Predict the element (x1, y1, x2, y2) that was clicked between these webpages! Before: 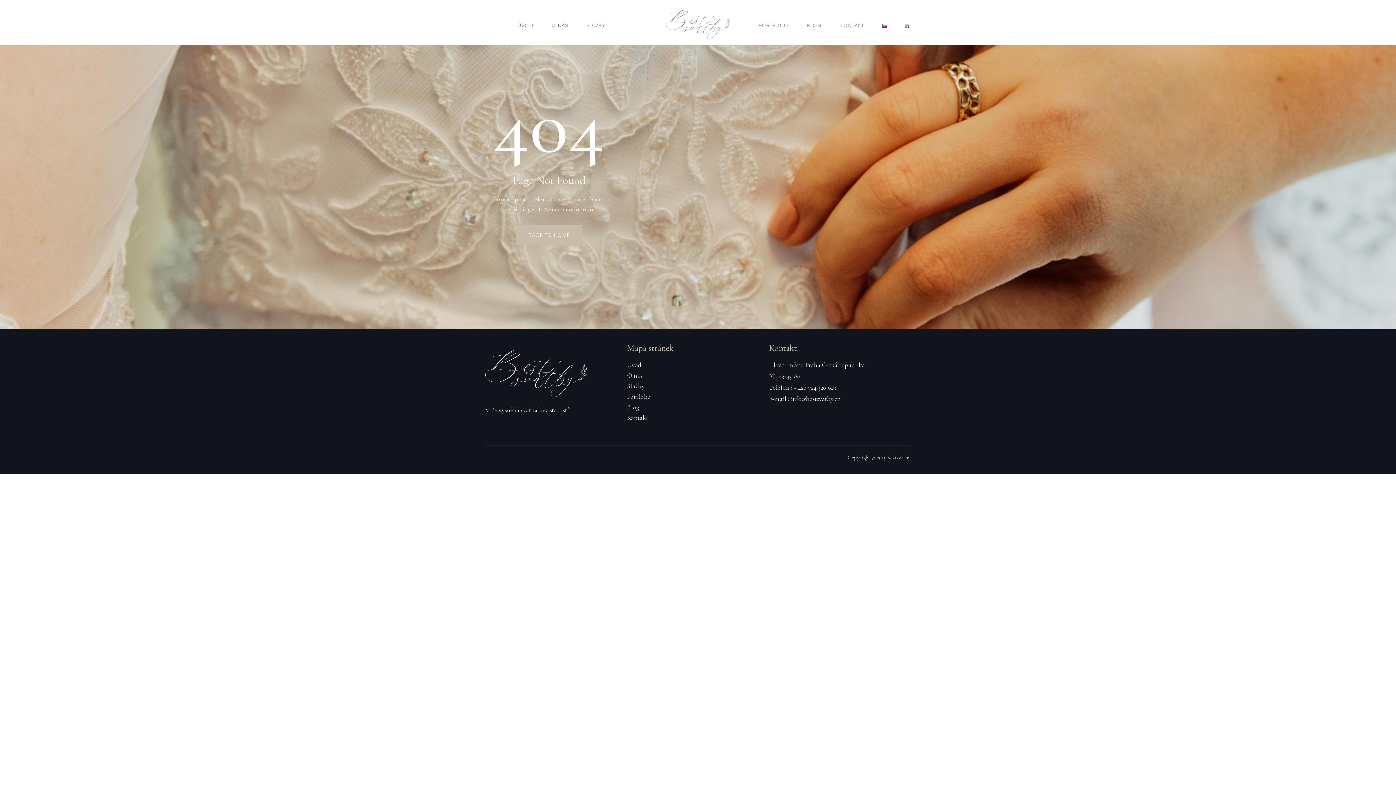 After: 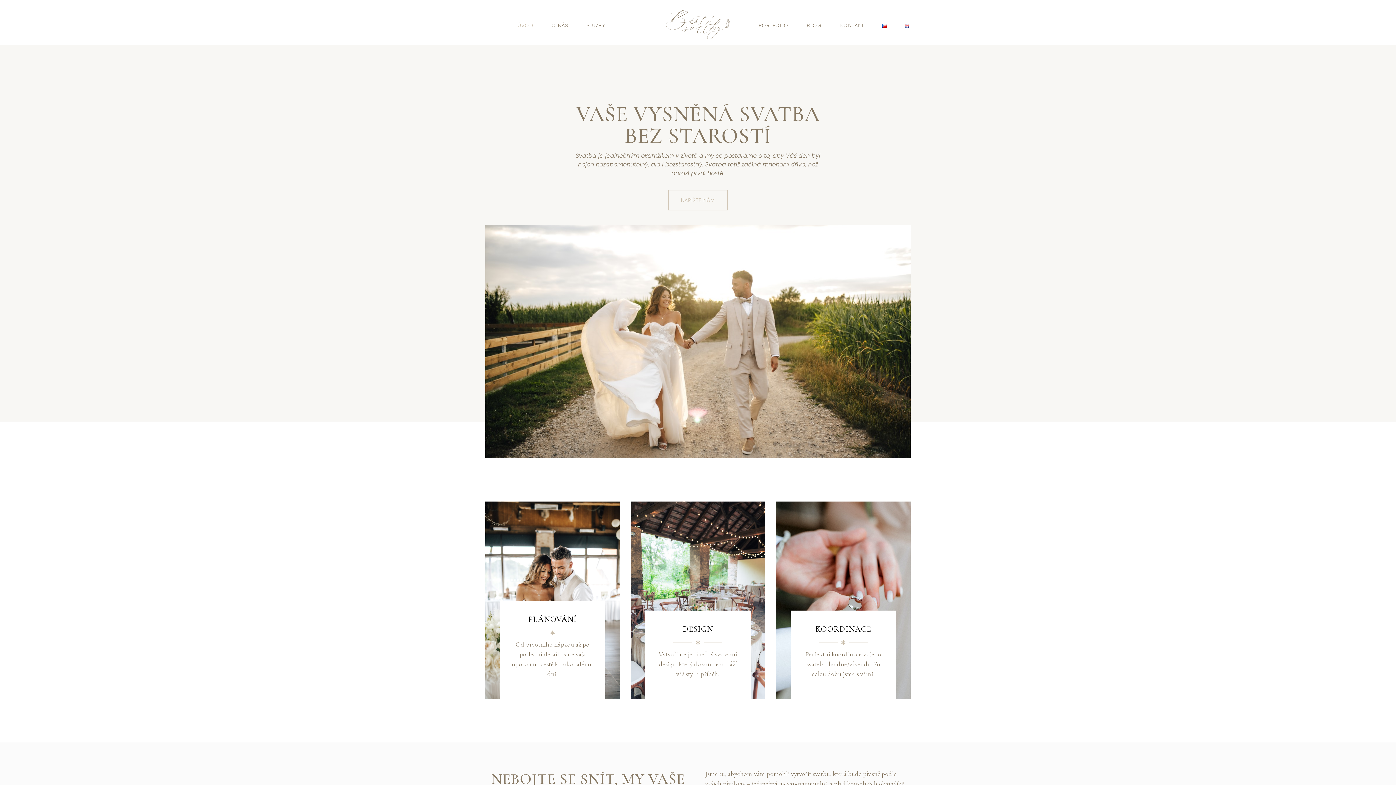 Action: bbox: (655, 5, 740, 39)